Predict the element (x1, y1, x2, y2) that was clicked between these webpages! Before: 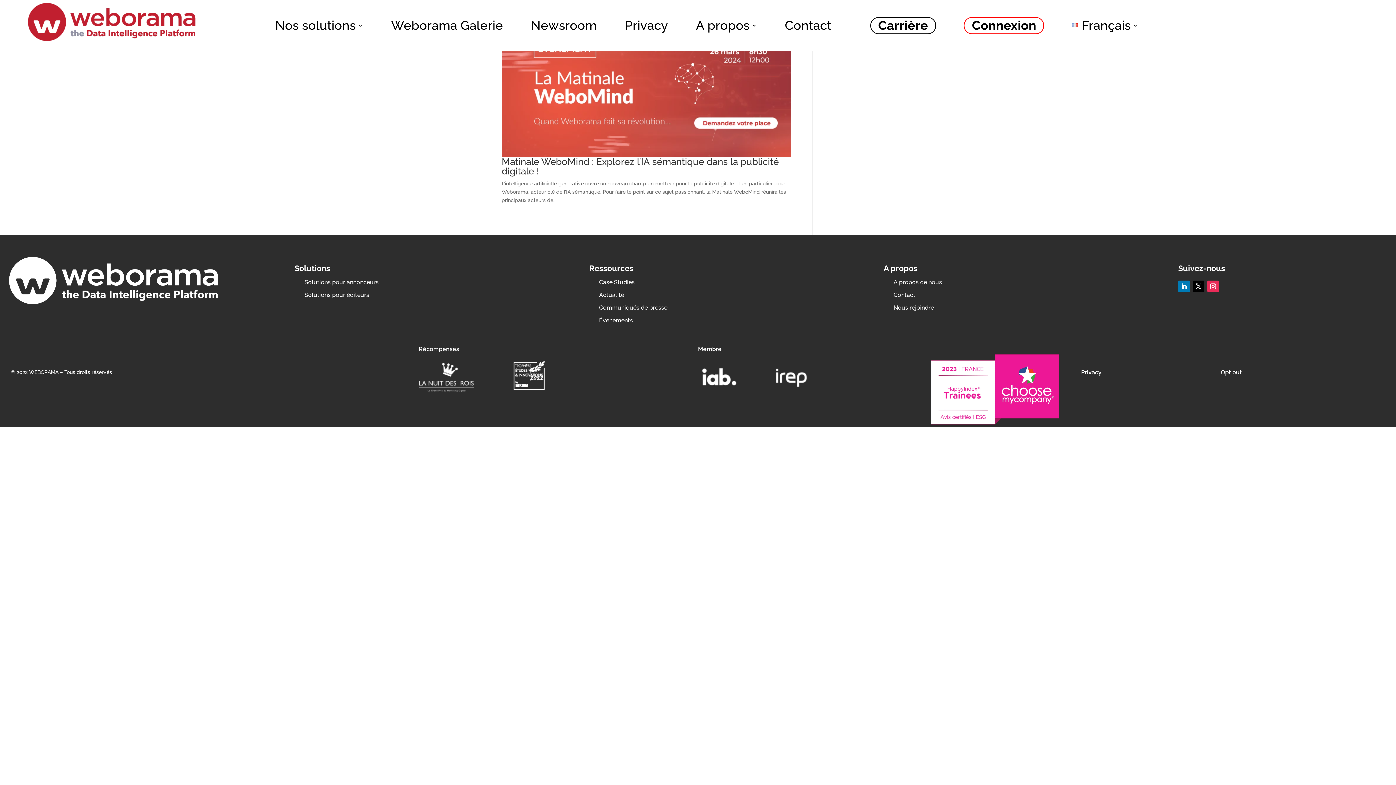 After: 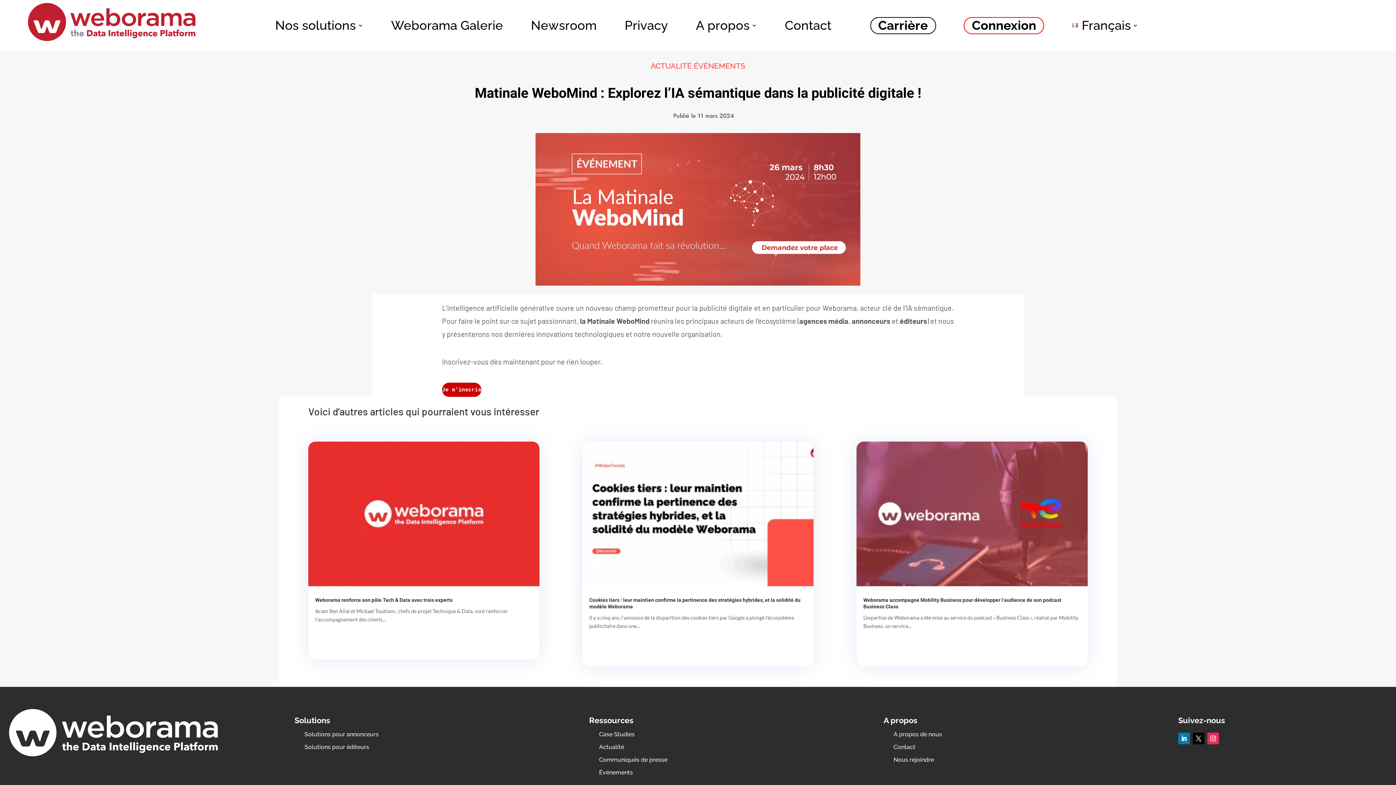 Action: bbox: (501, 156, 778, 176) label: Matinale WeboMind : Explorez l’IA sémantique dans la publicité digitale !